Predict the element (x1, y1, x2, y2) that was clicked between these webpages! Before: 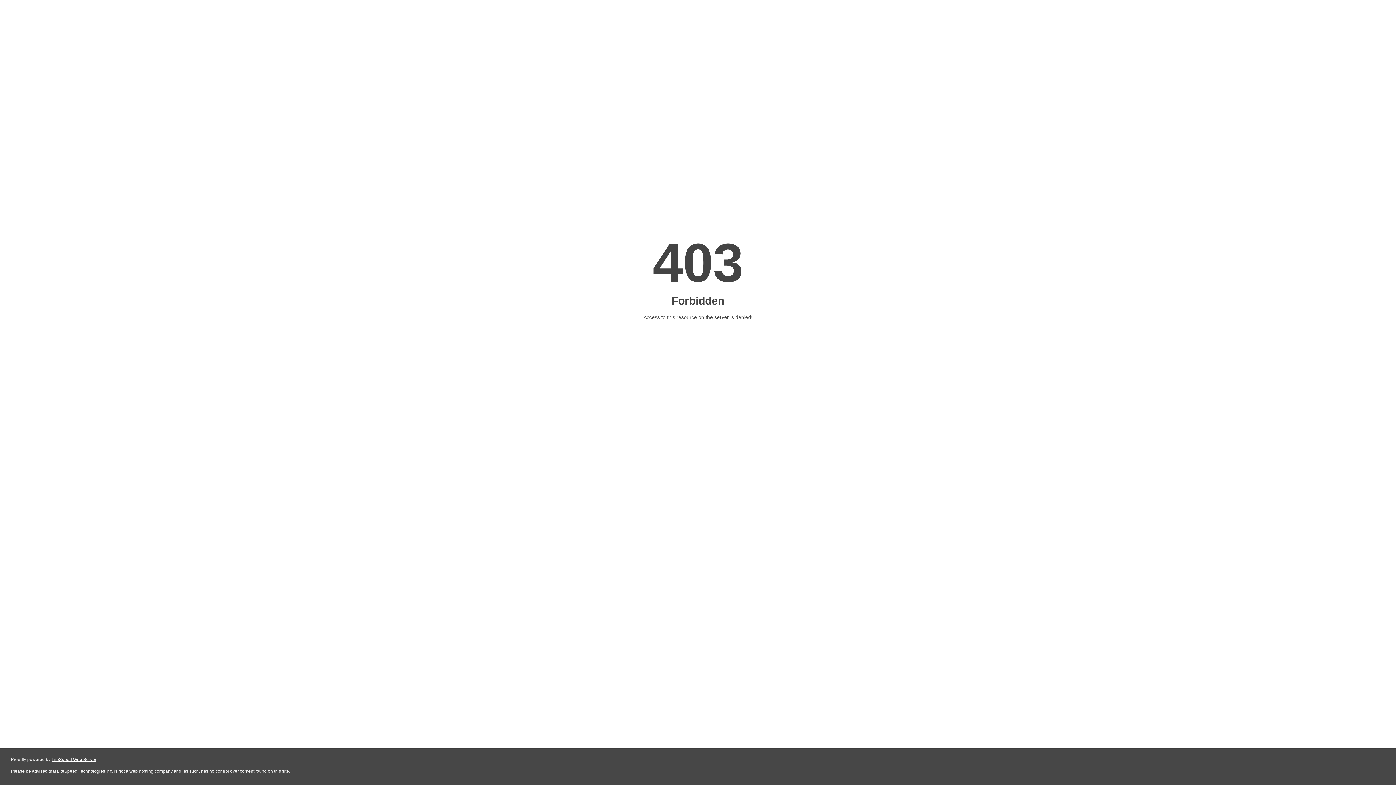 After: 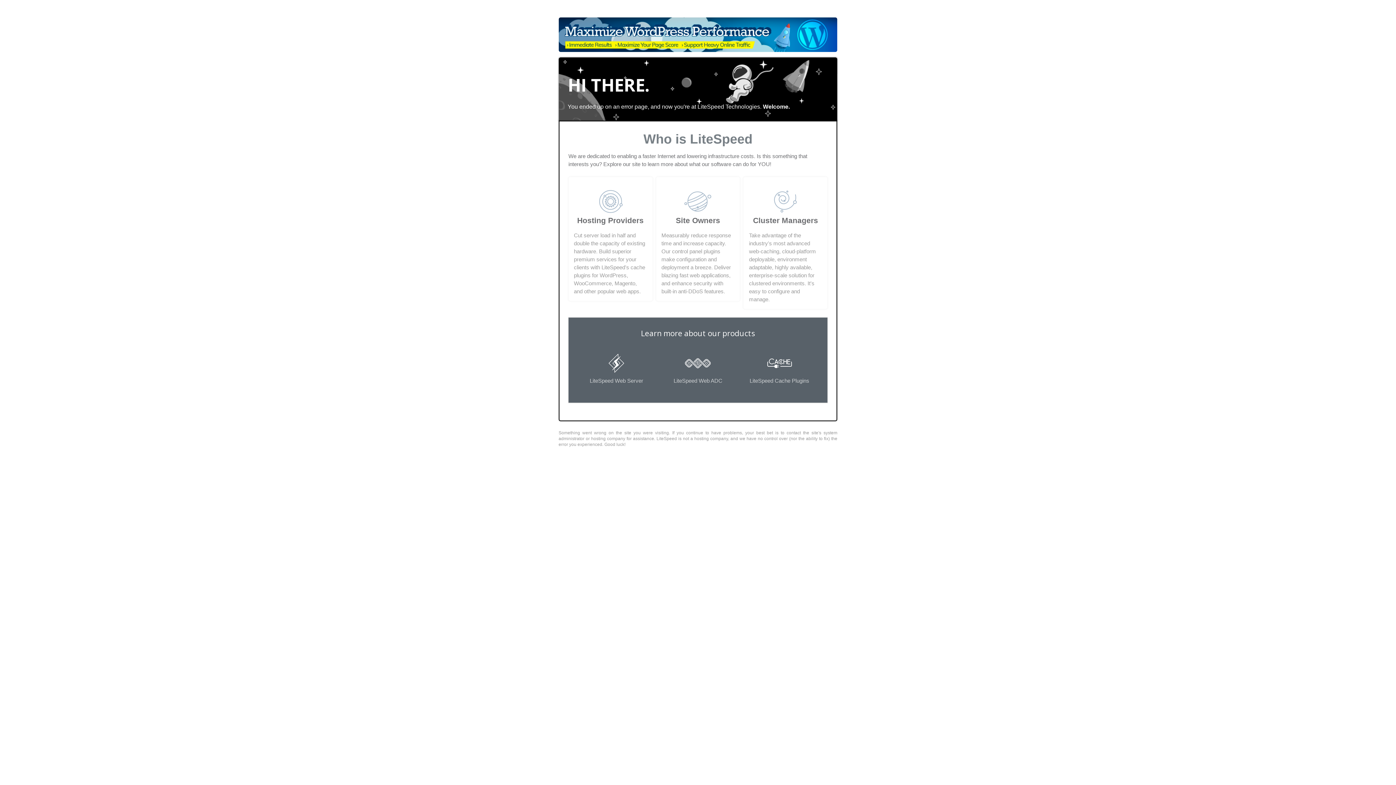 Action: bbox: (51, 757, 96, 762) label: LiteSpeed Web Server